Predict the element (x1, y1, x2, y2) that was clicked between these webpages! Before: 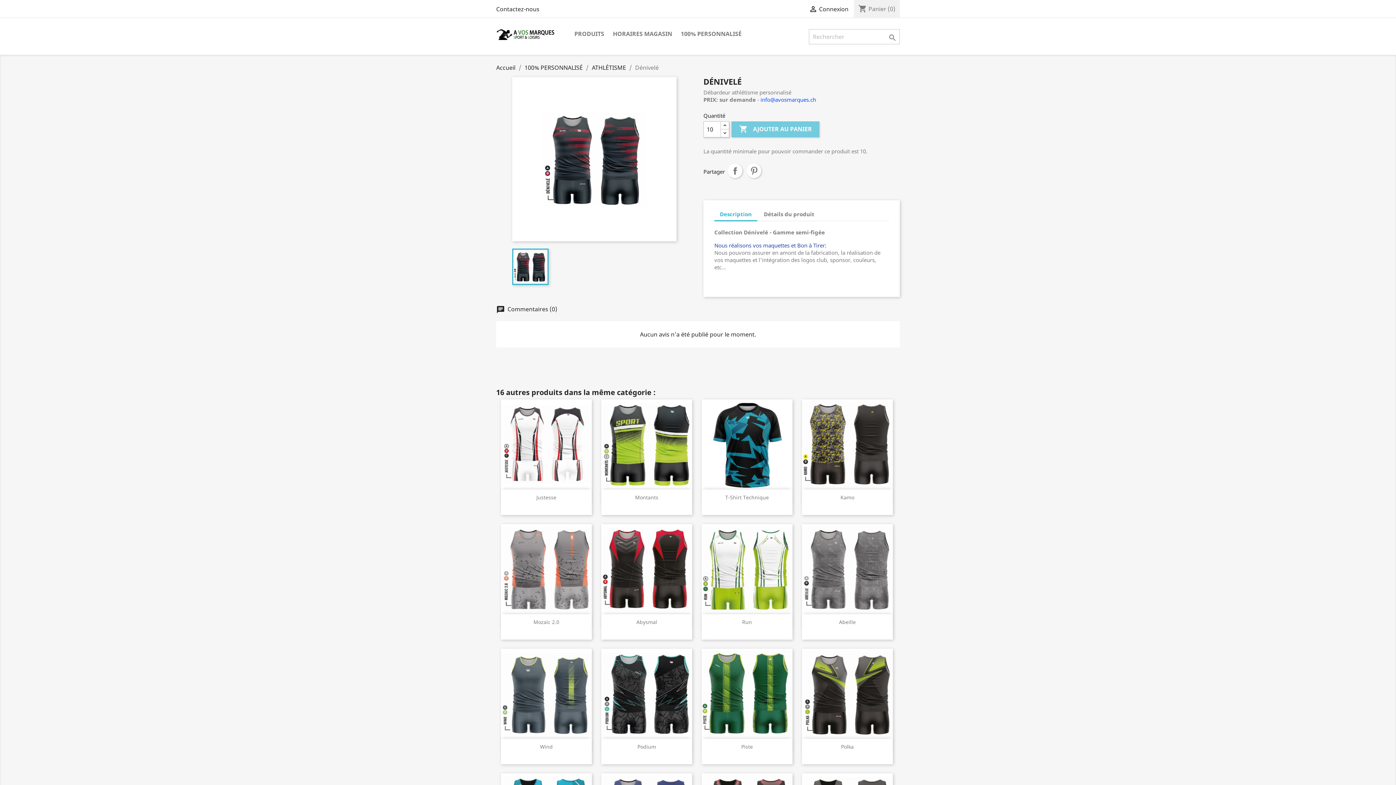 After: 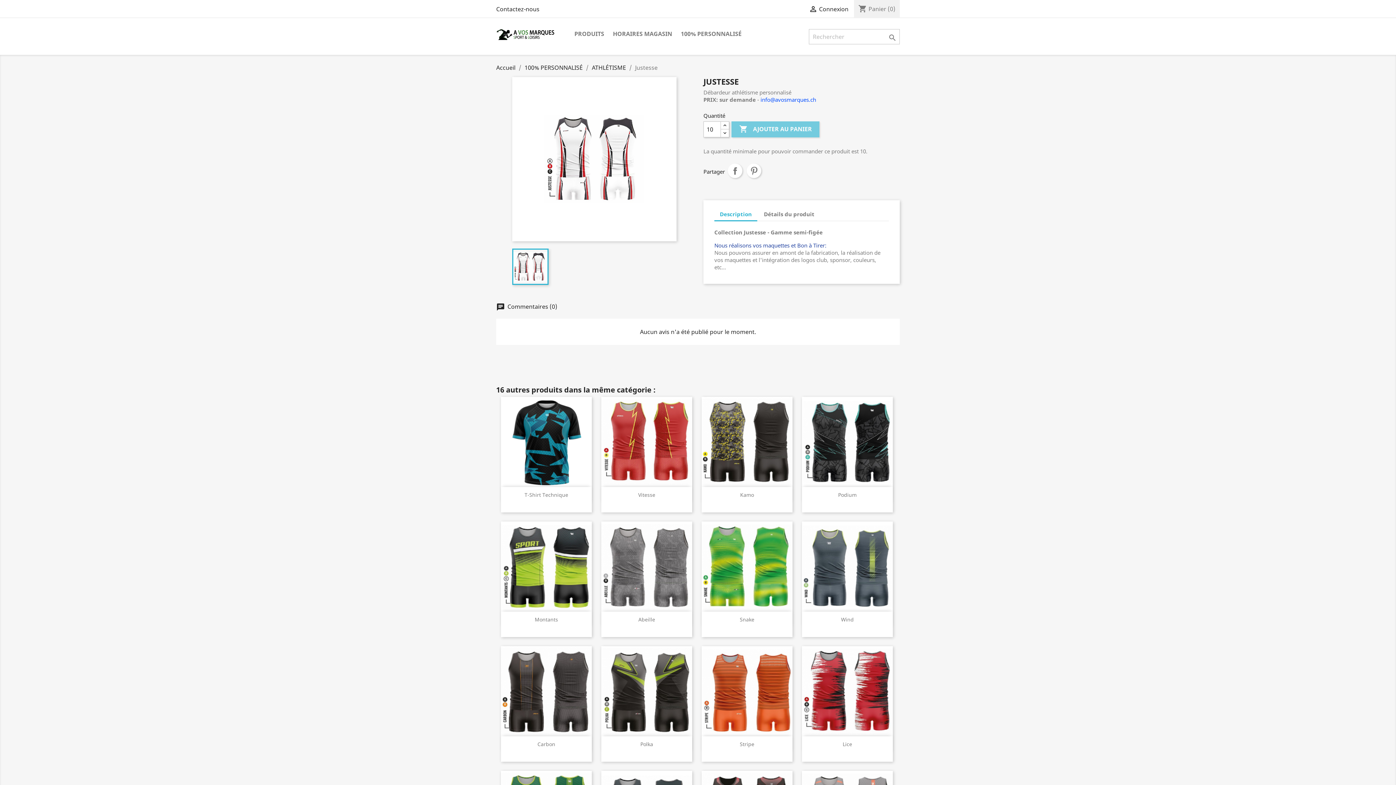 Action: label: Justesse bbox: (536, 494, 556, 501)